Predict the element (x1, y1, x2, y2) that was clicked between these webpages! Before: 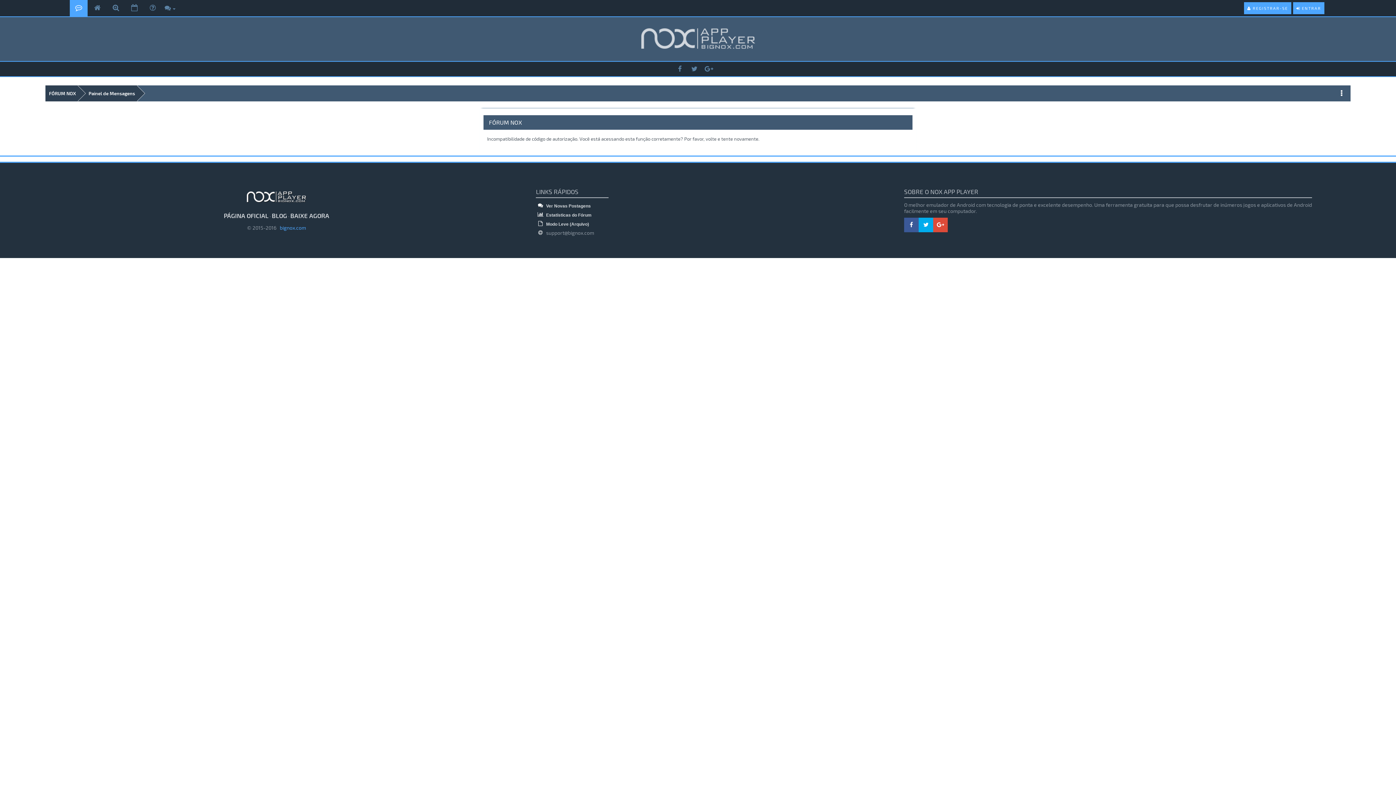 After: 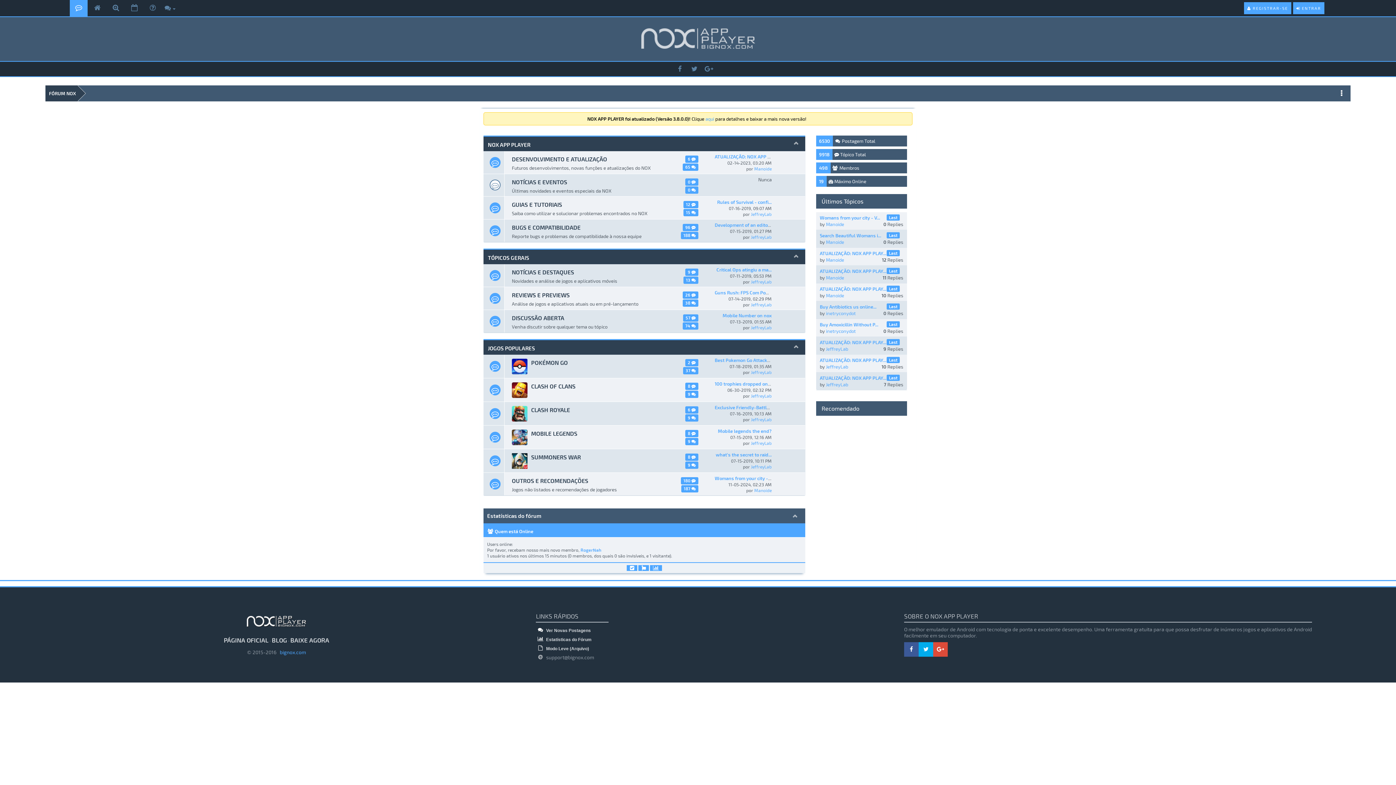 Action: bbox: (69, 0, 87, 16)